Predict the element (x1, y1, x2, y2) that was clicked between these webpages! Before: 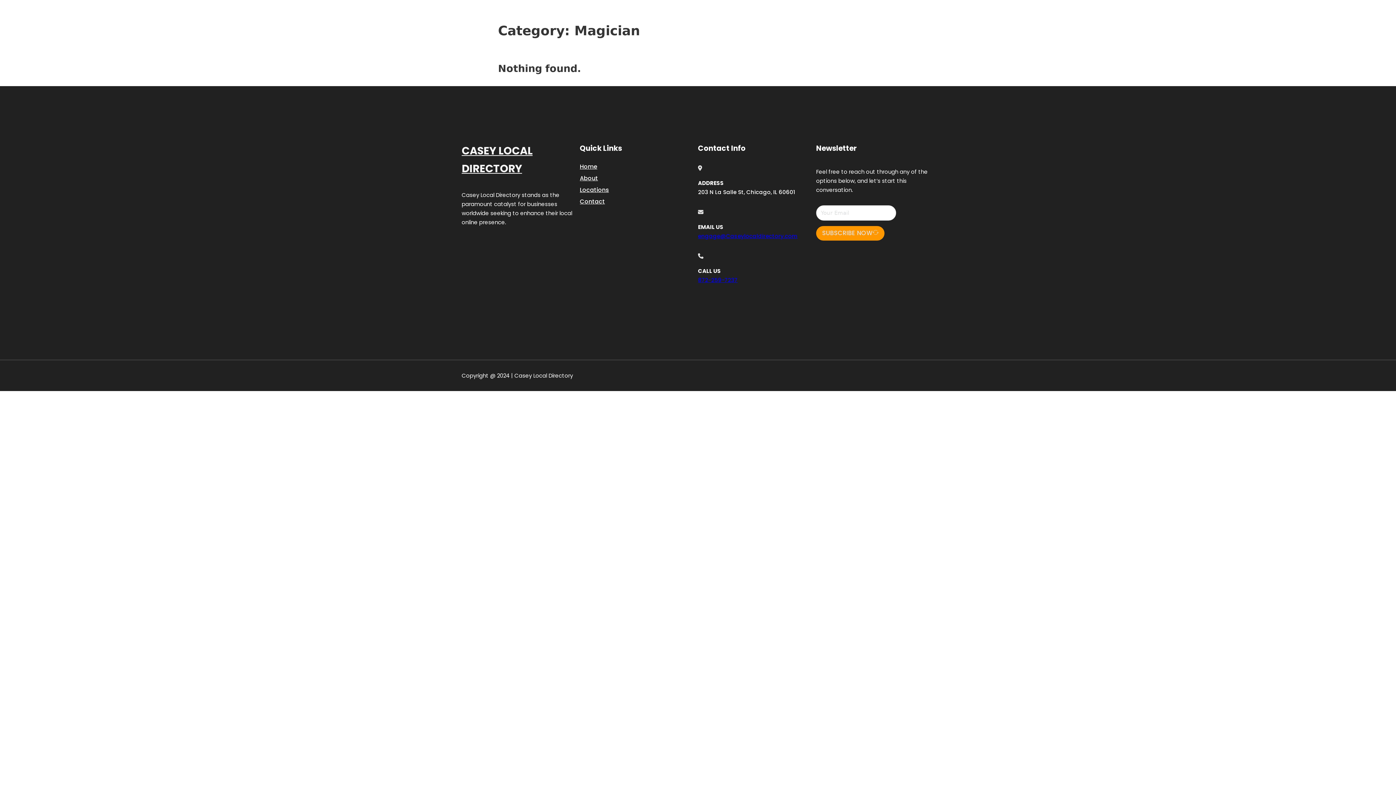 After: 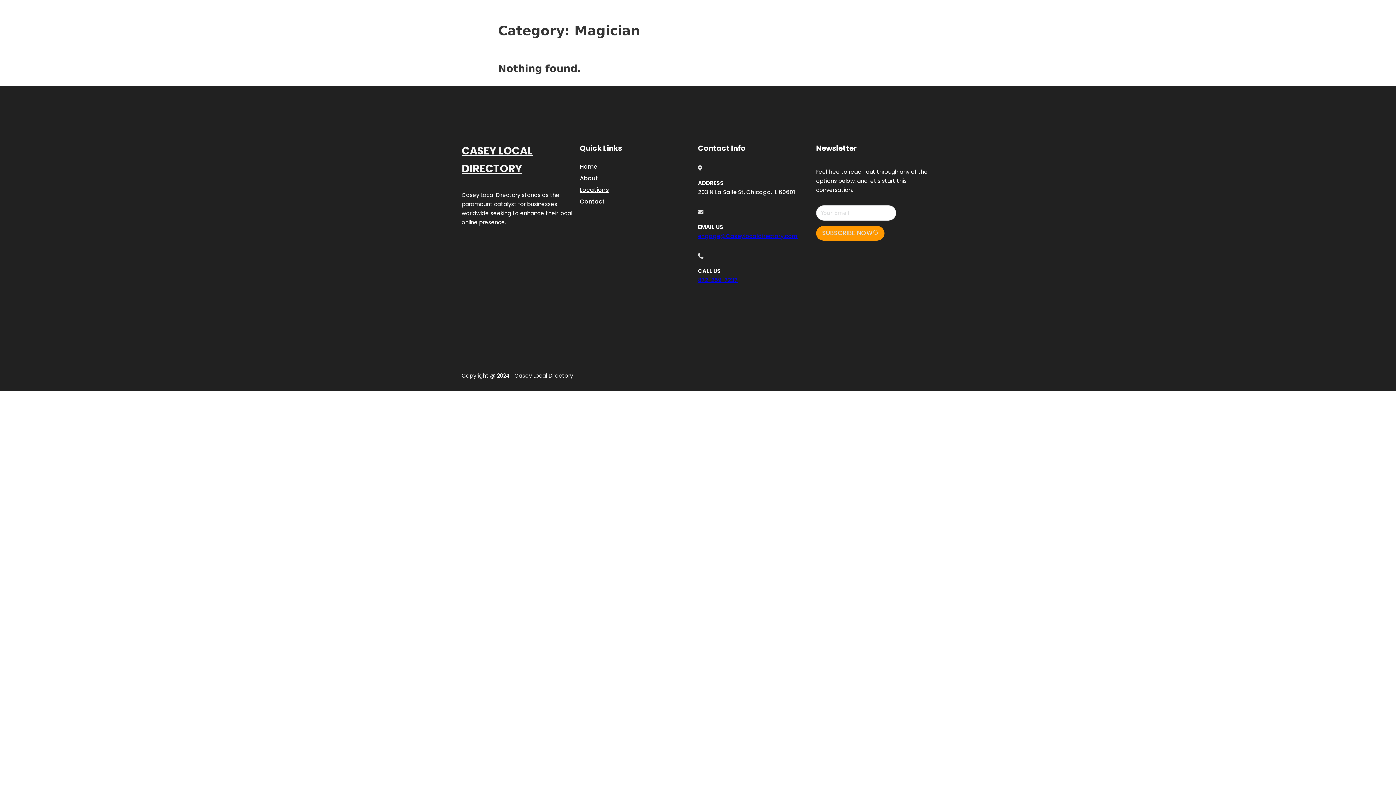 Action: bbox: (698, 232, 797, 239) label: engage@Caseylocaldirectory.com